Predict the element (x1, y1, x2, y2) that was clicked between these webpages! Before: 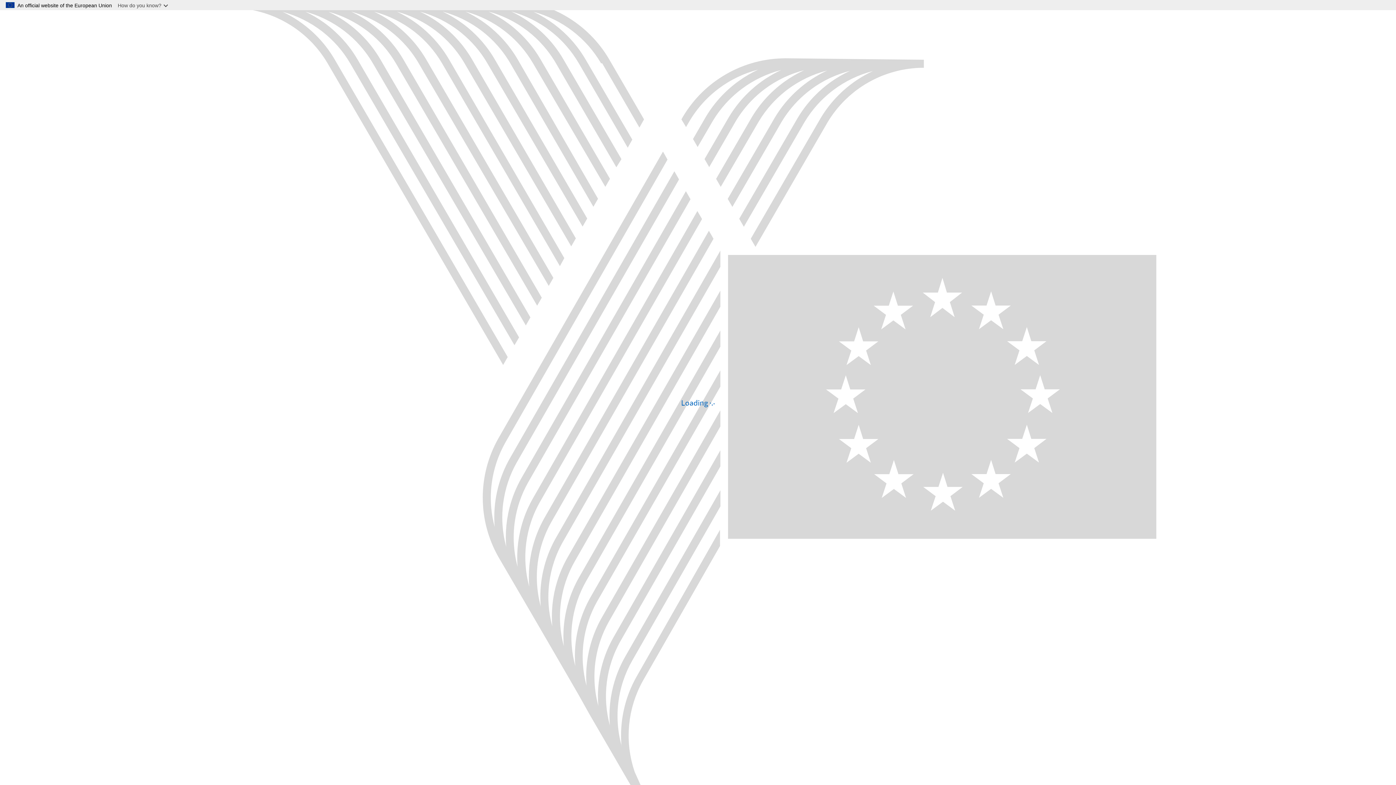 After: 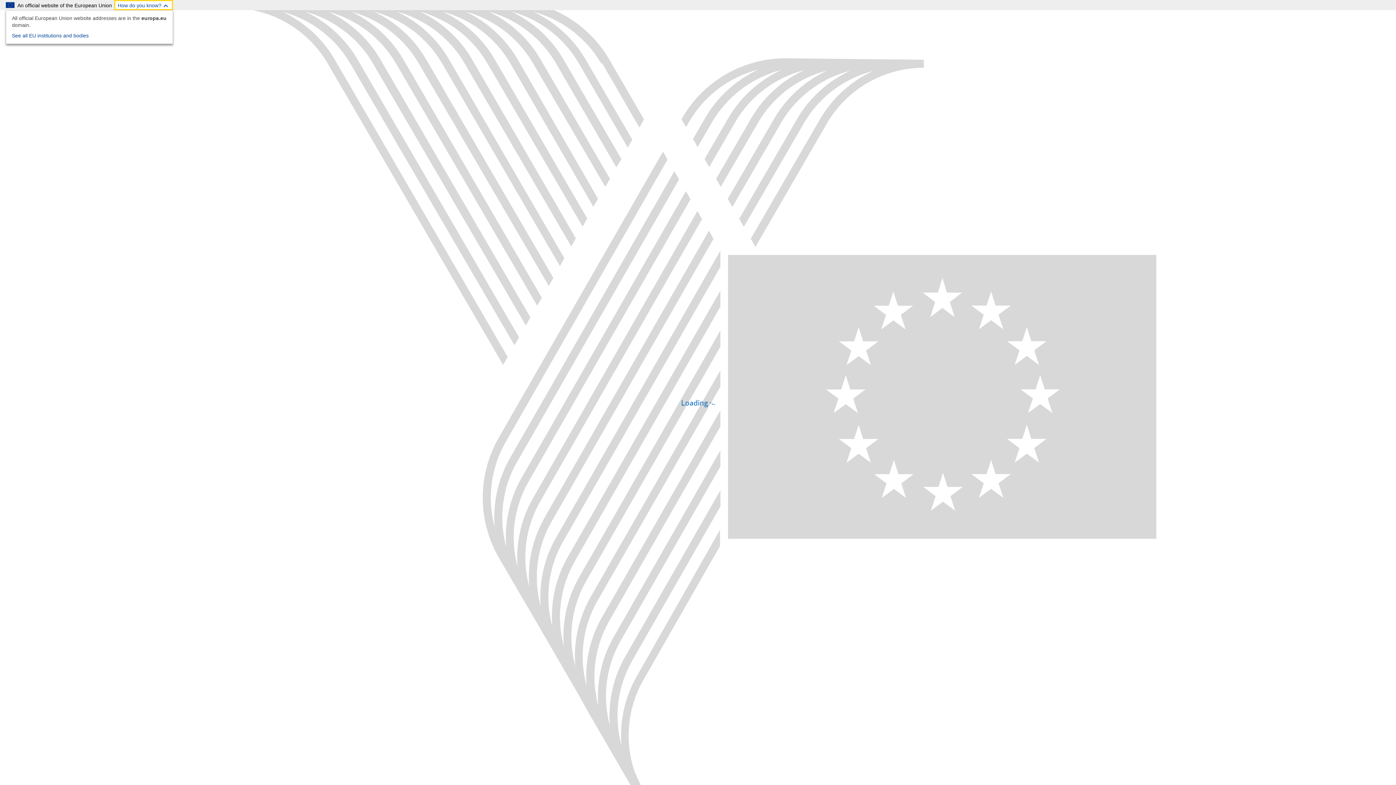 Action: label: How do you know? bbox: (114, 0, 173, 10)